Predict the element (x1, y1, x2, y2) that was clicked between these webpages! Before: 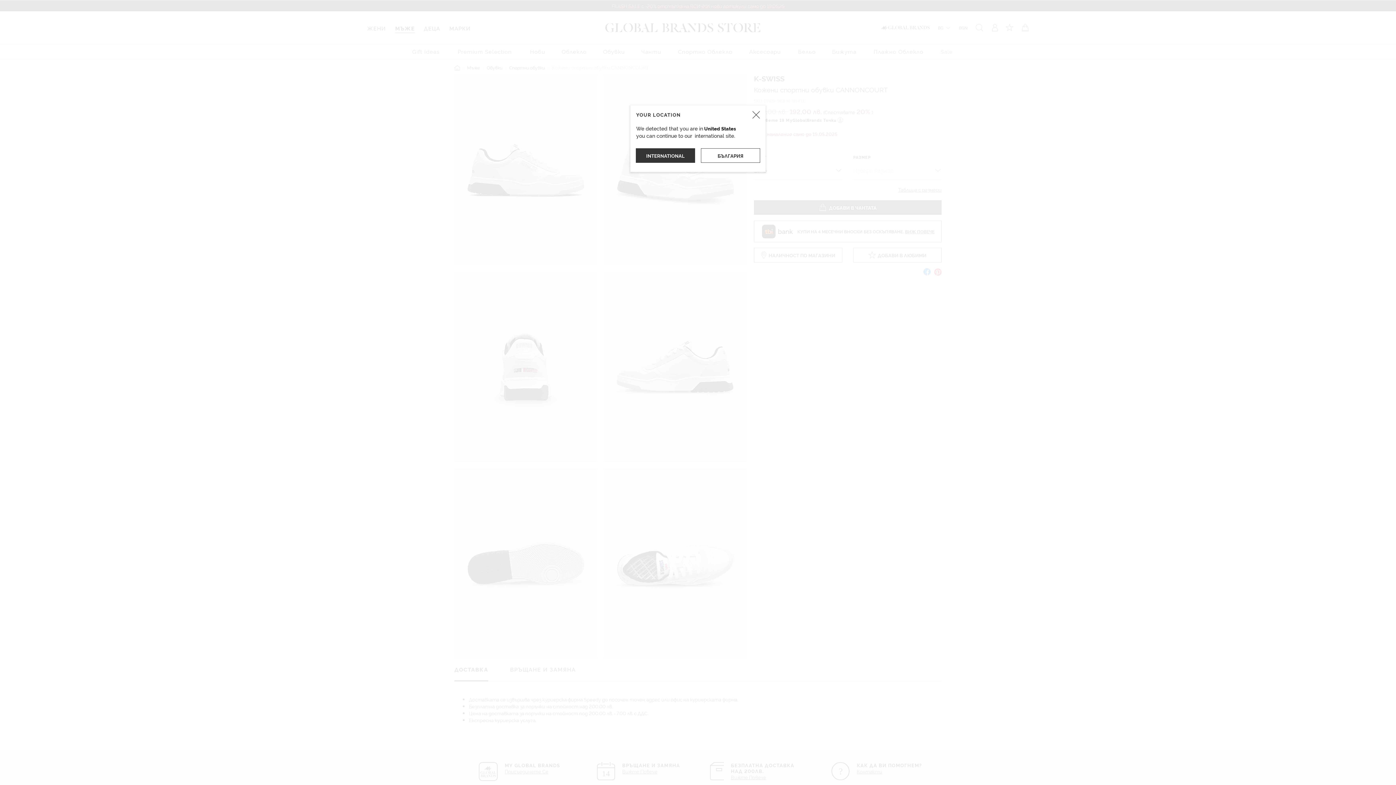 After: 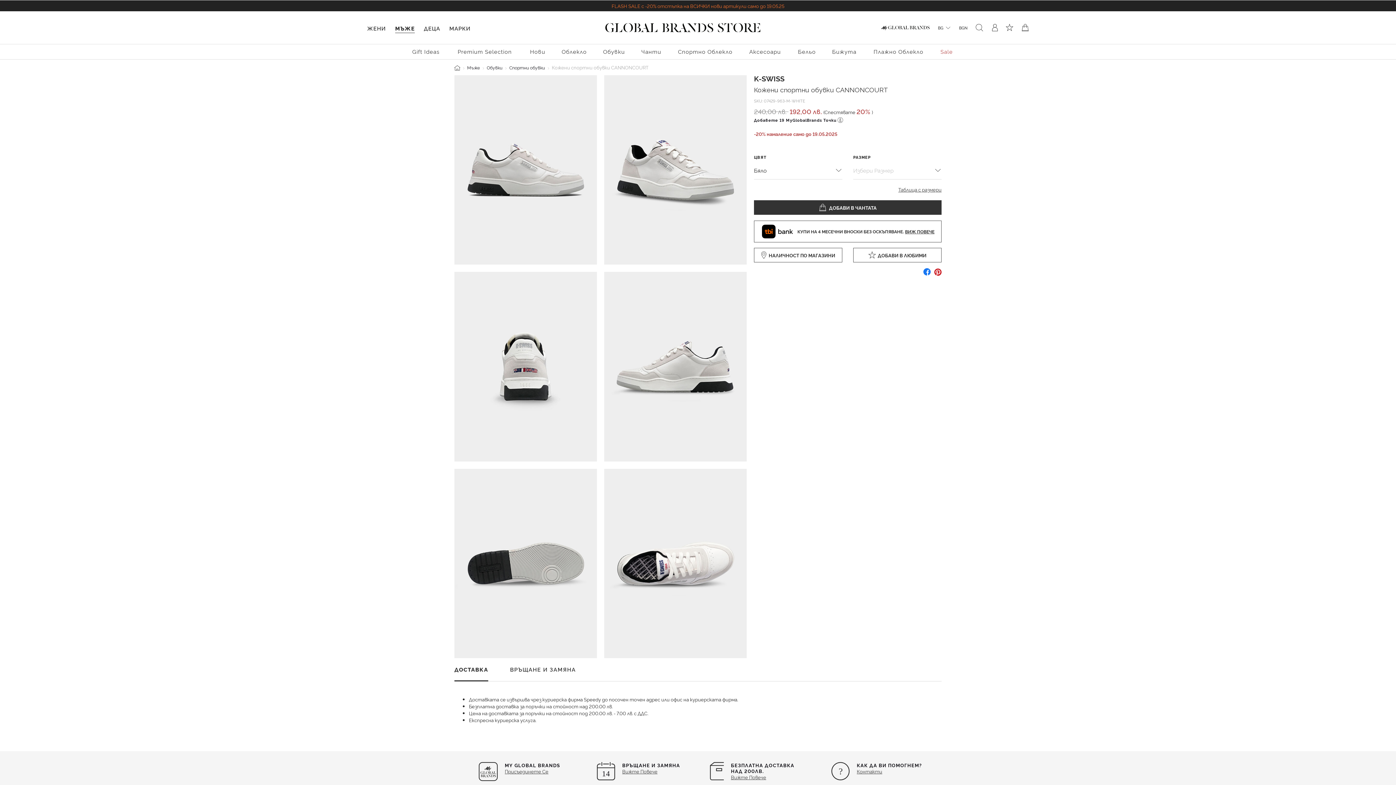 Action: bbox: (701, 148, 760, 162) label: БЪЛГАРИЯ